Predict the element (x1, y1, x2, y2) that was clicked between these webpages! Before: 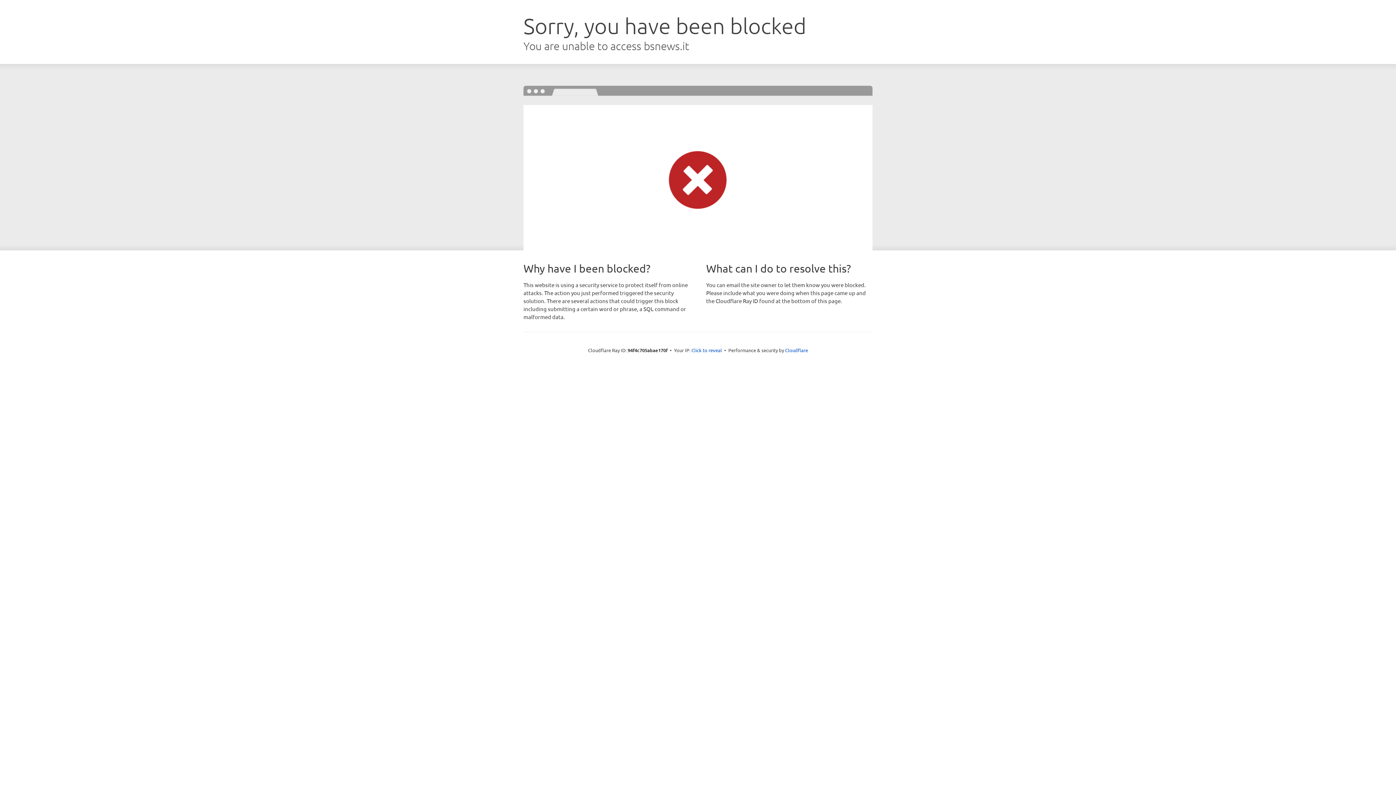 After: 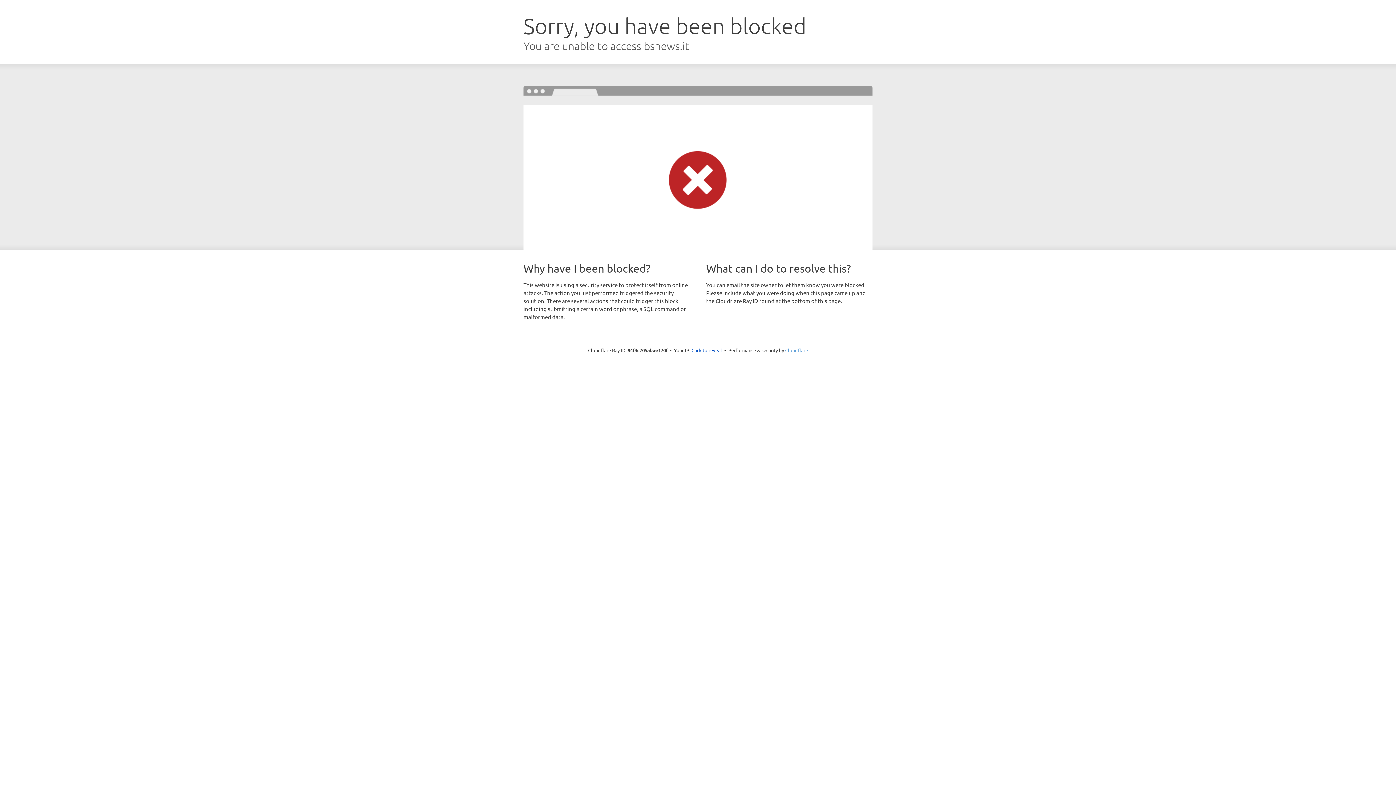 Action: bbox: (785, 347, 808, 353) label: Cloudflare